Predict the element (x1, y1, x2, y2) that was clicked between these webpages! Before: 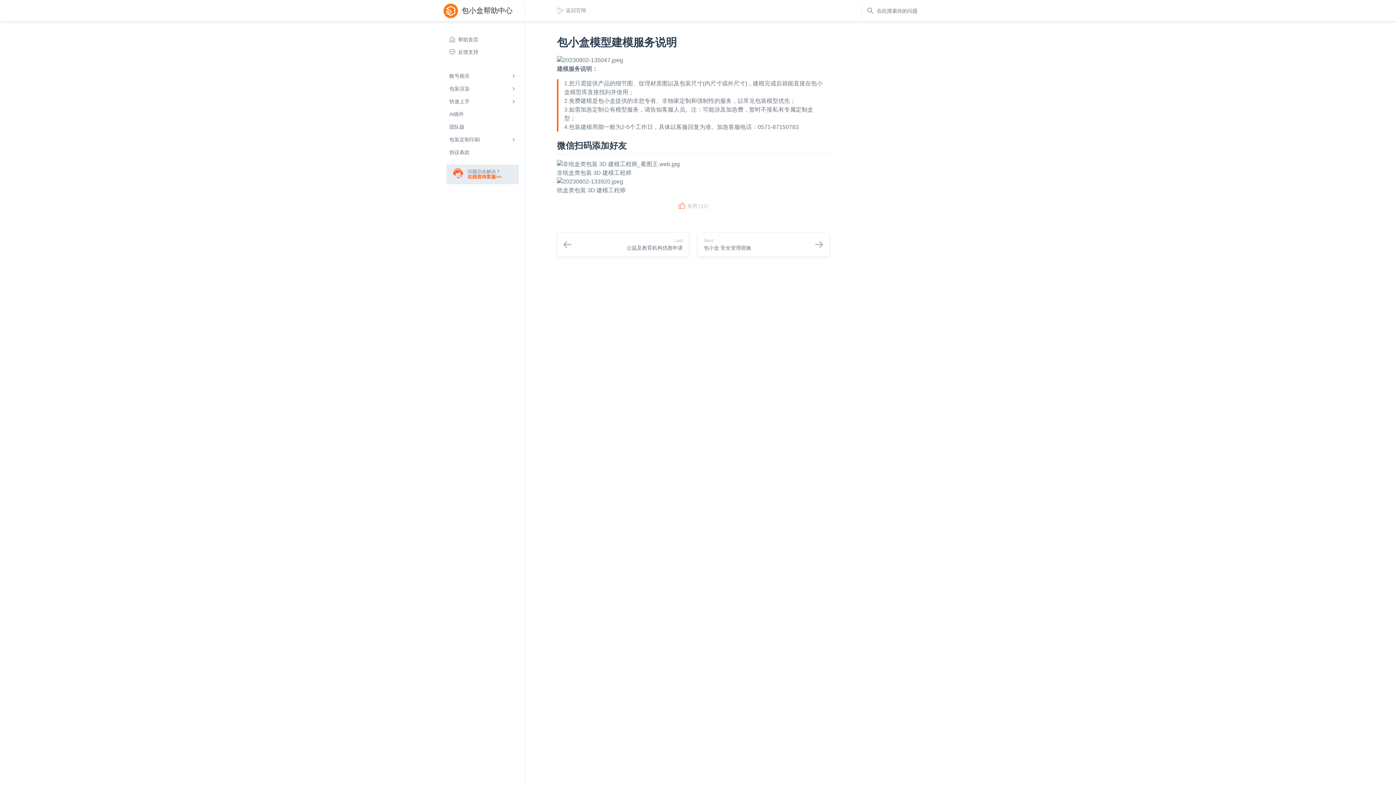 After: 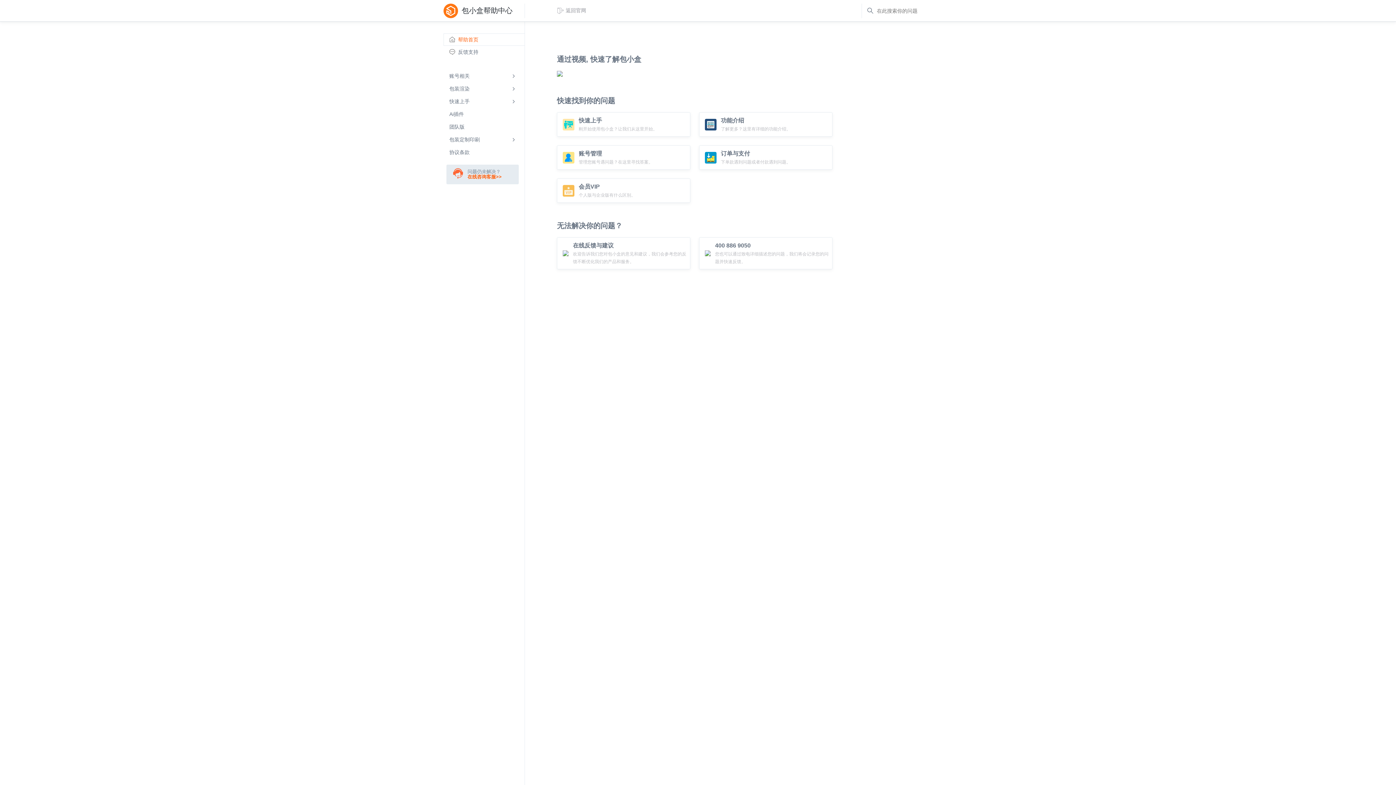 Action: bbox: (443, 33, 524, 45) label:   
帮助首页